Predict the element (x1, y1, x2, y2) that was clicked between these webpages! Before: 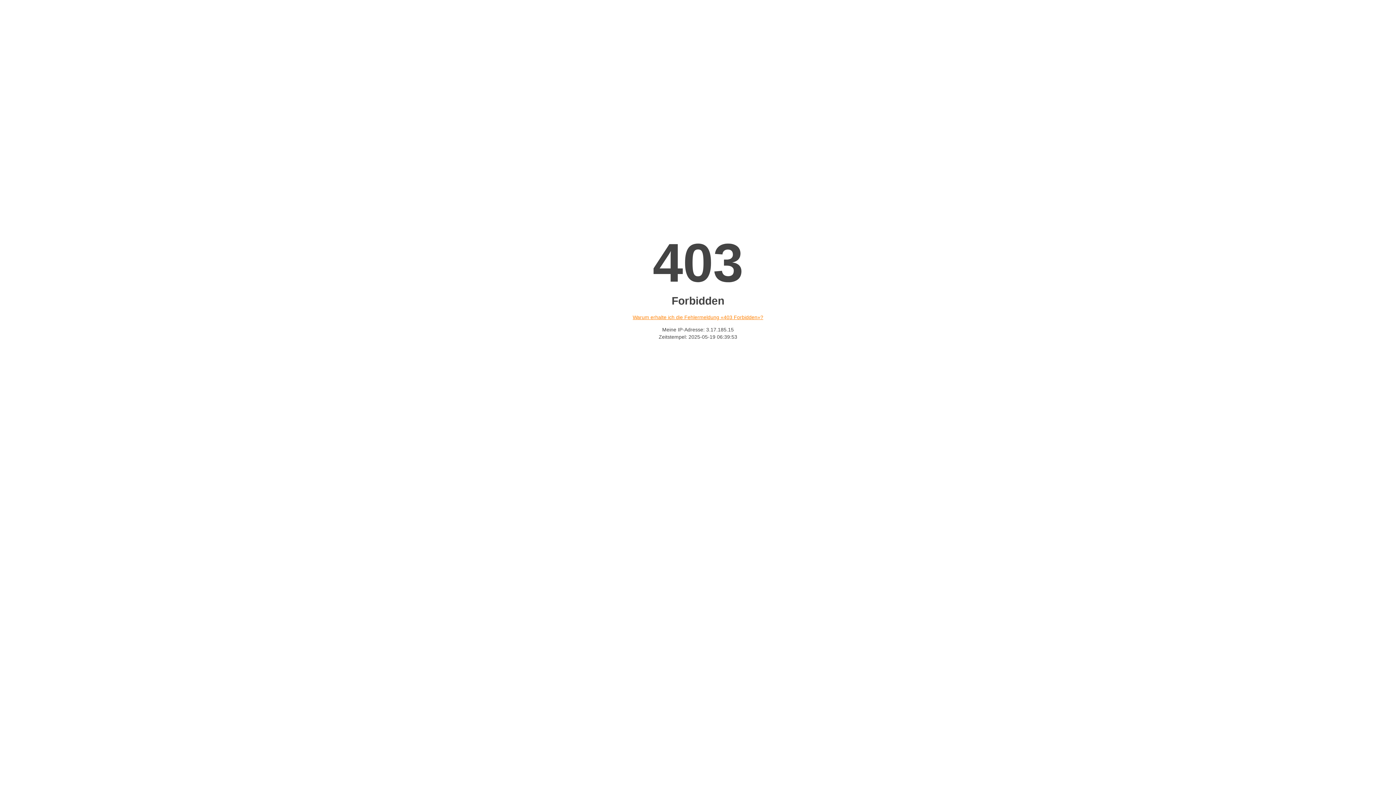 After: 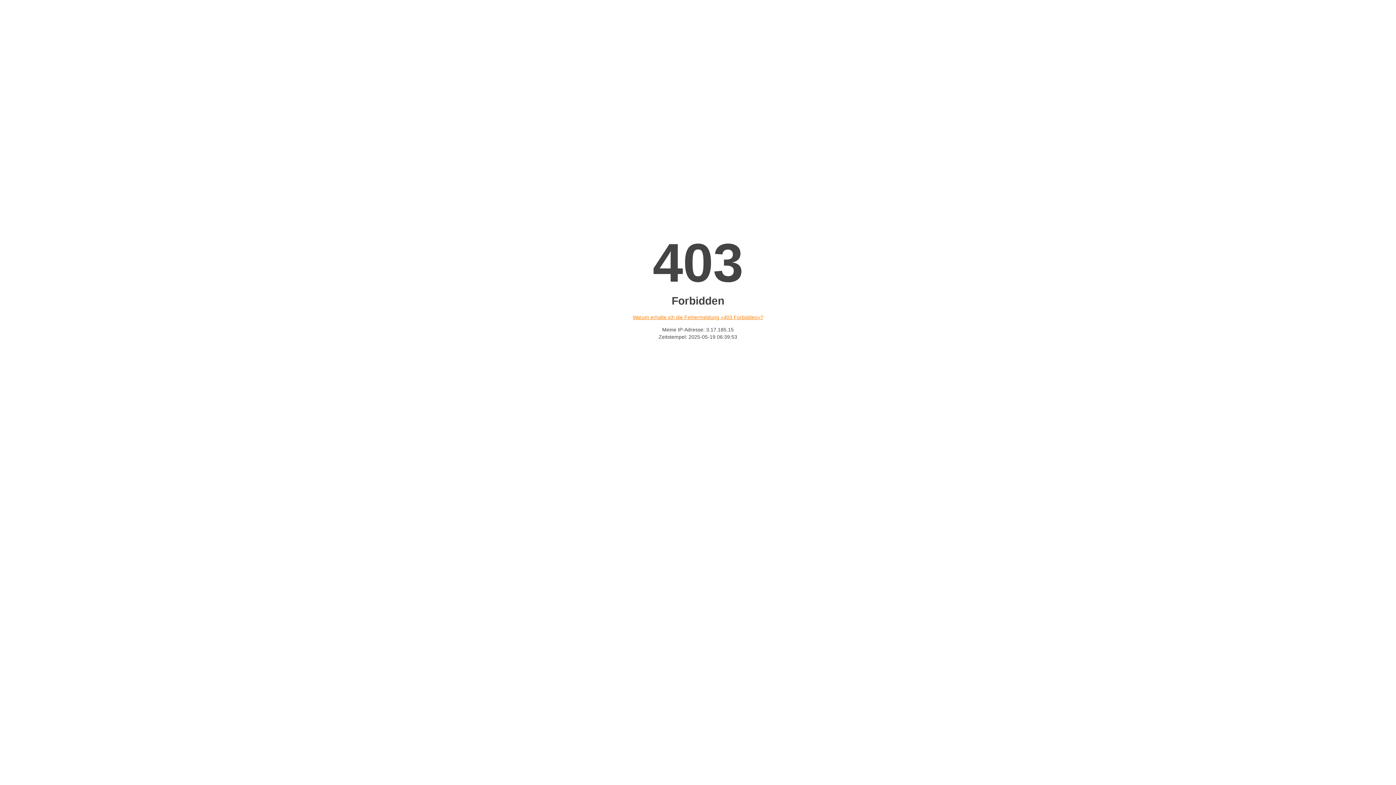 Action: label: Warum erhalte ich die Fehlermeldung «403 Forbidden»? bbox: (632, 314, 763, 320)